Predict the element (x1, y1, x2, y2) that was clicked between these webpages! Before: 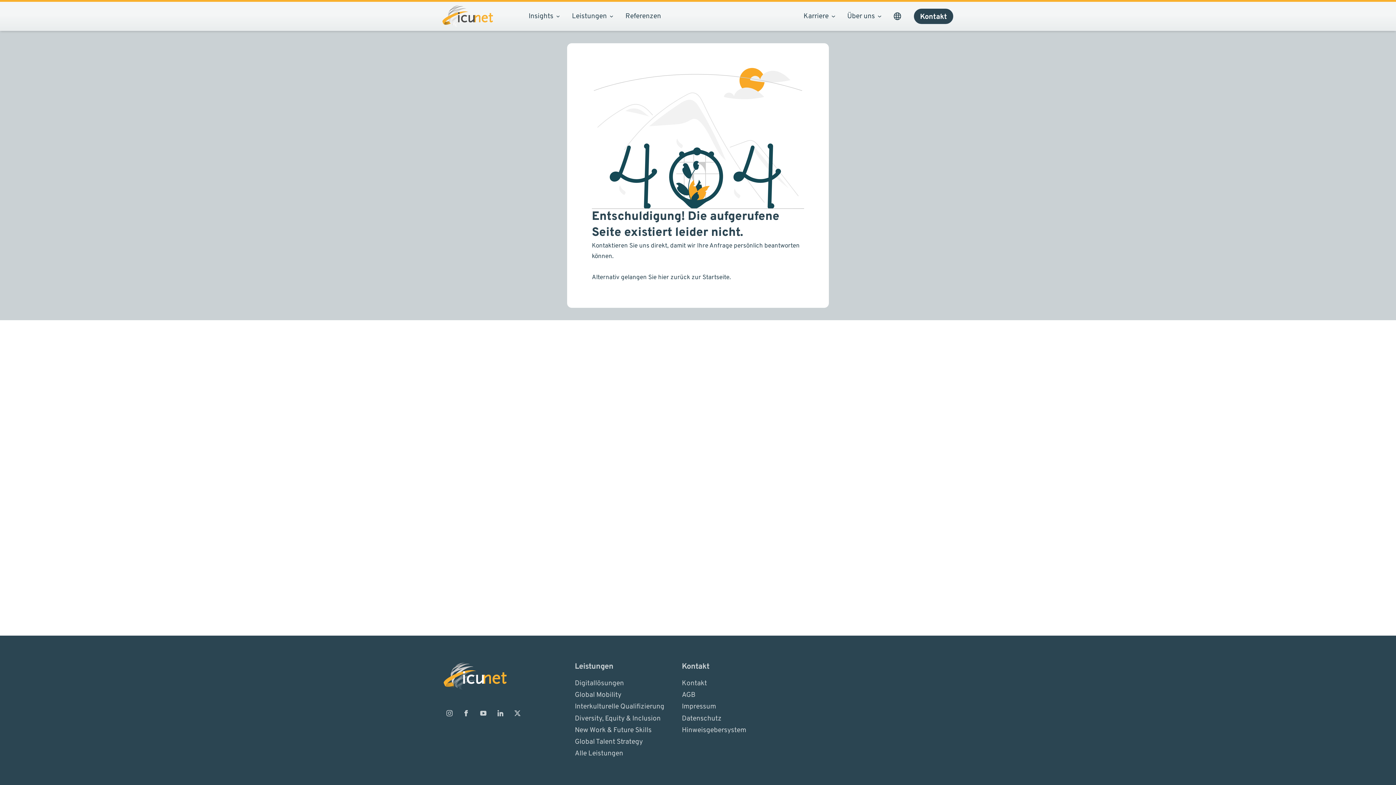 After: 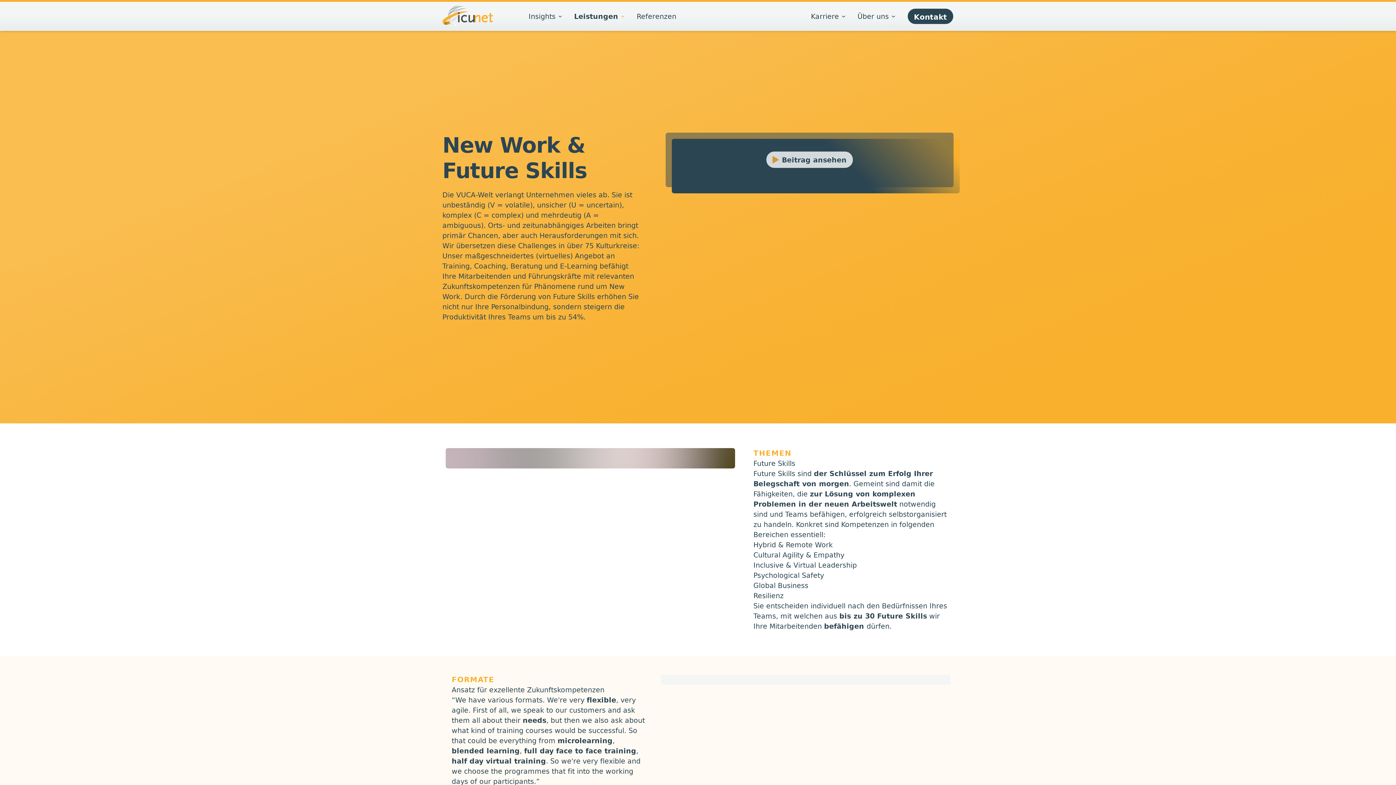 Action: bbox: (574, 723, 651, 738) label: New Work & Future Skills